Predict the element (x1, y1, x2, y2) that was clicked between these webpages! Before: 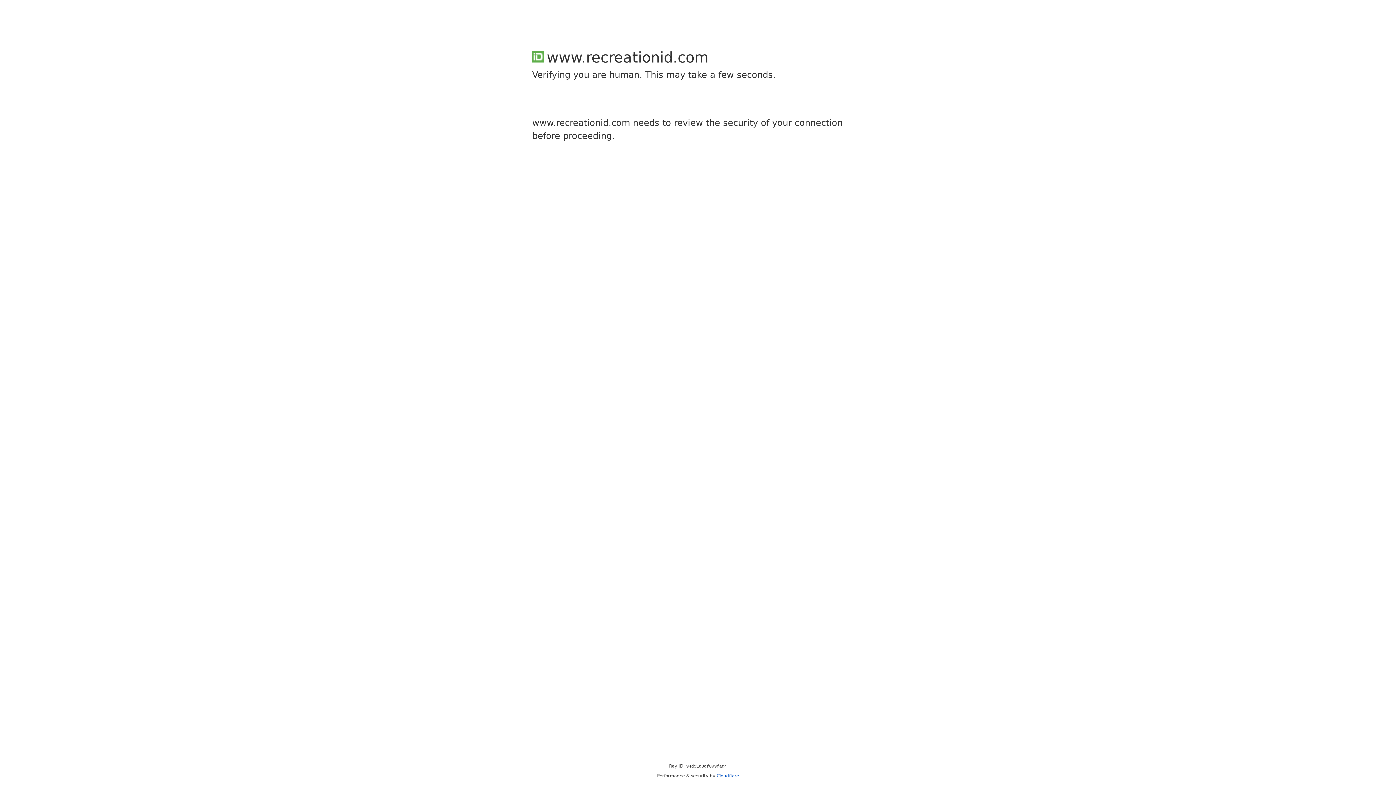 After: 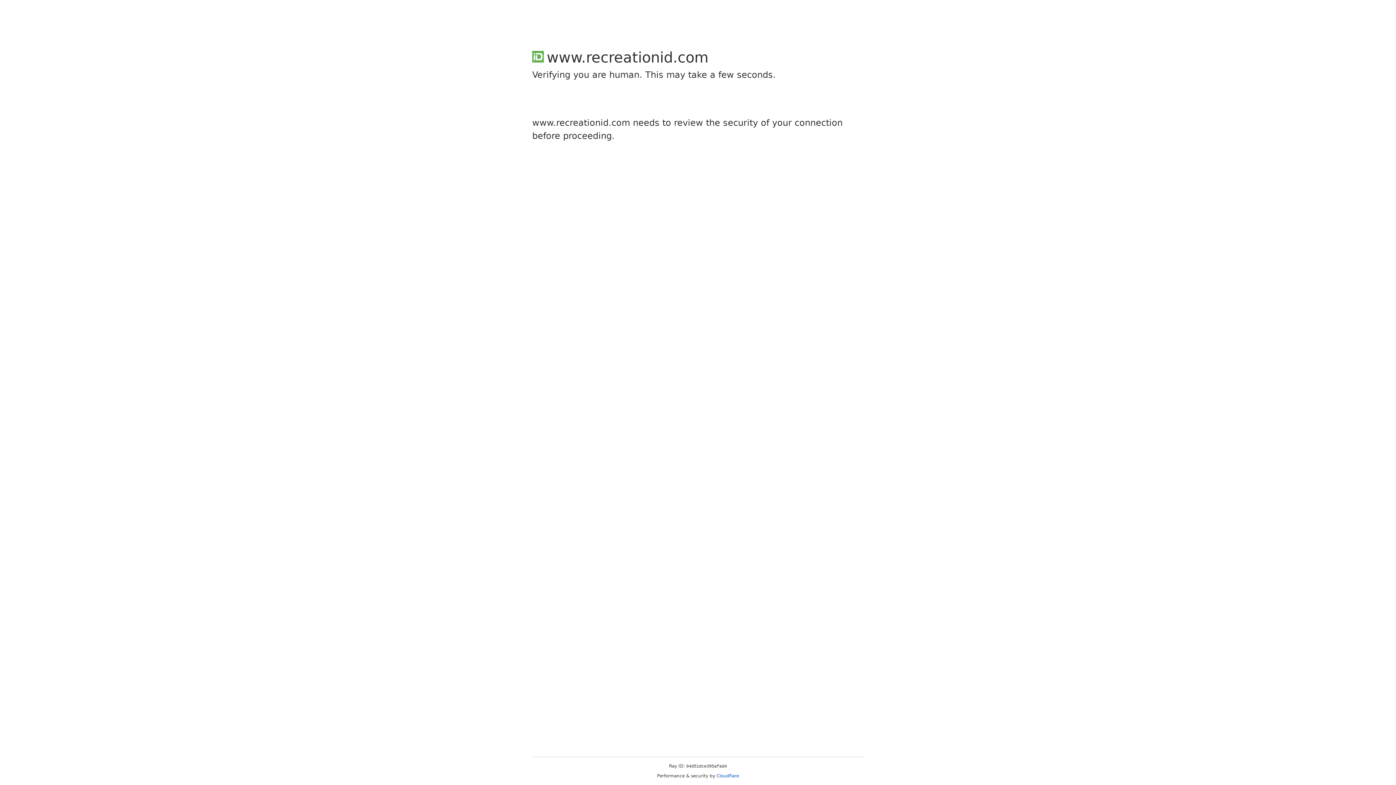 Action: bbox: (716, 773, 739, 778) label: Cloudflare